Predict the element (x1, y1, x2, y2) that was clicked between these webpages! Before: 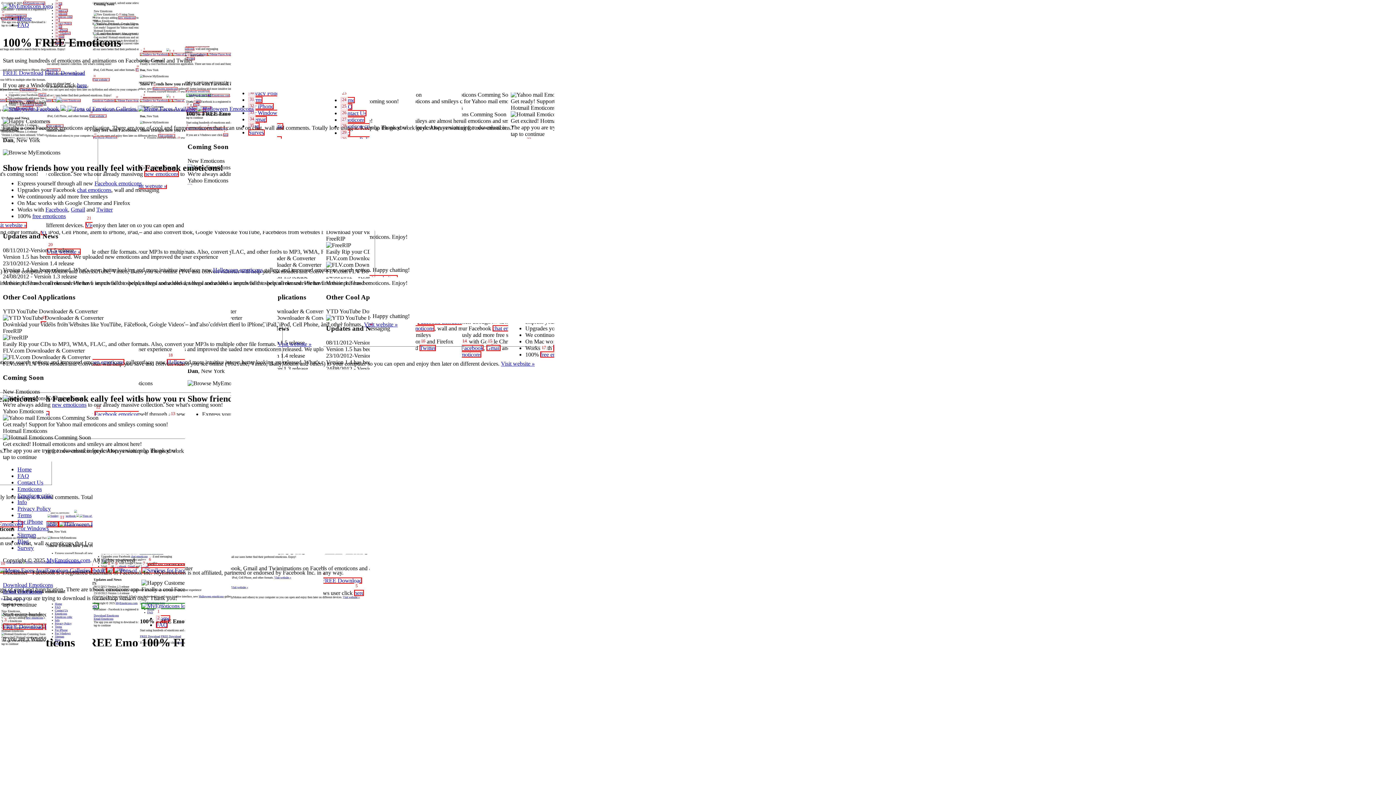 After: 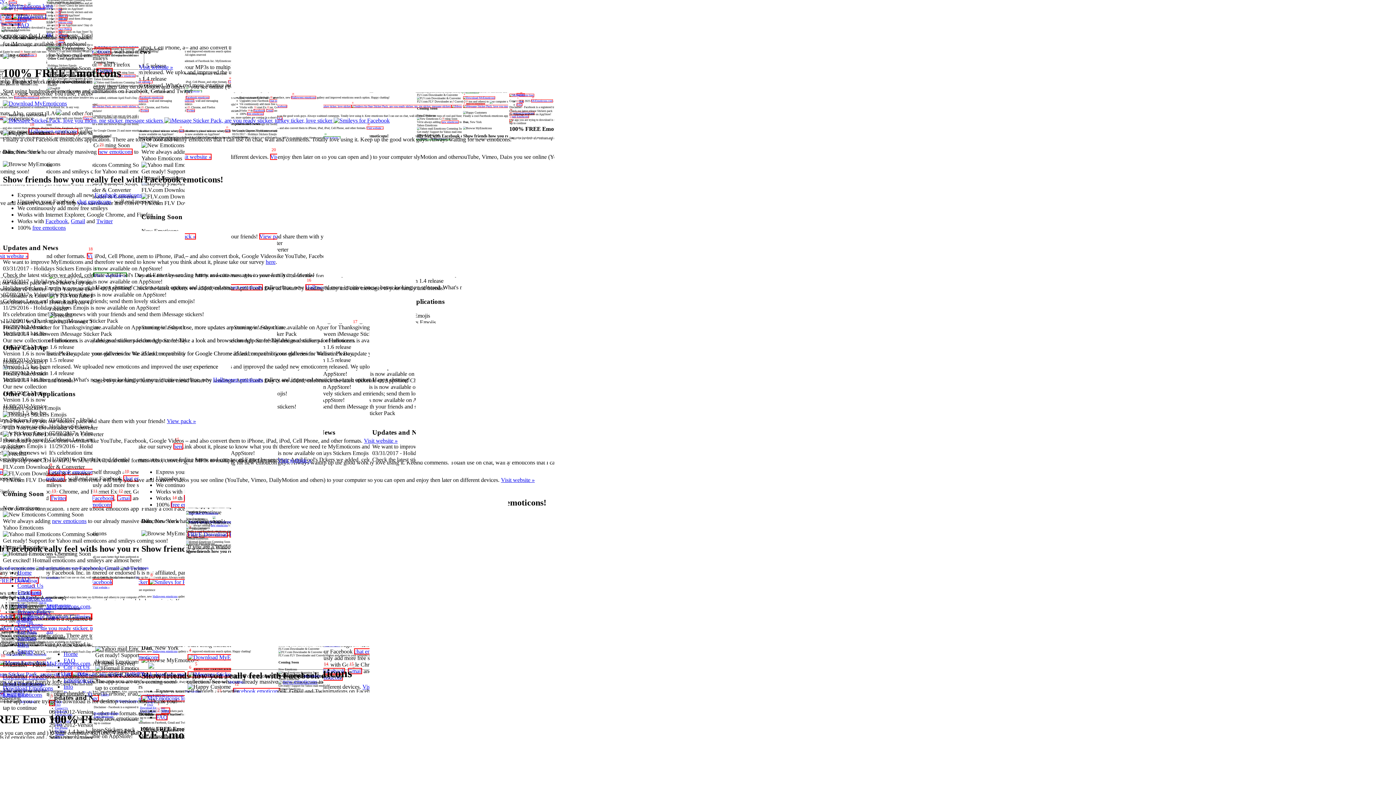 Action: bbox: (2, 2, 52, 9)